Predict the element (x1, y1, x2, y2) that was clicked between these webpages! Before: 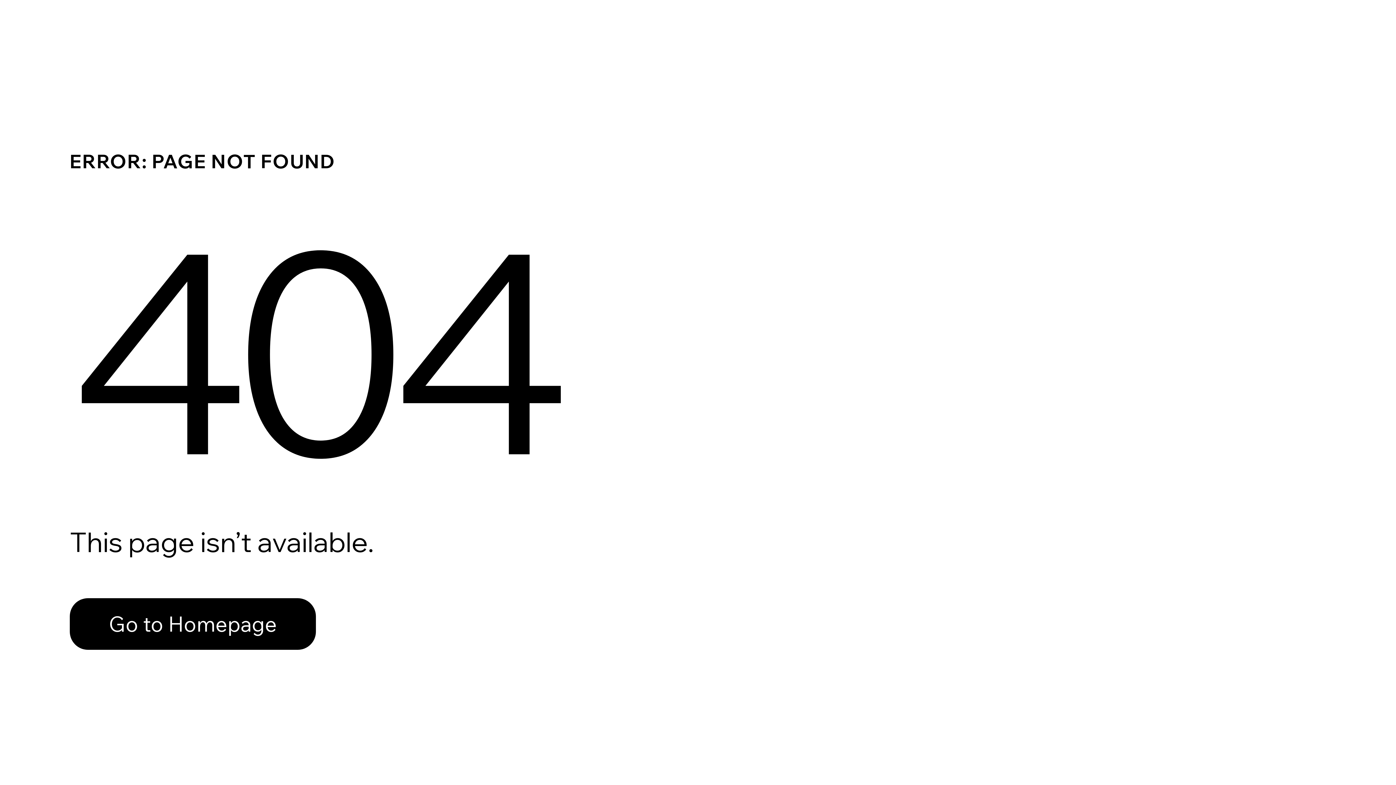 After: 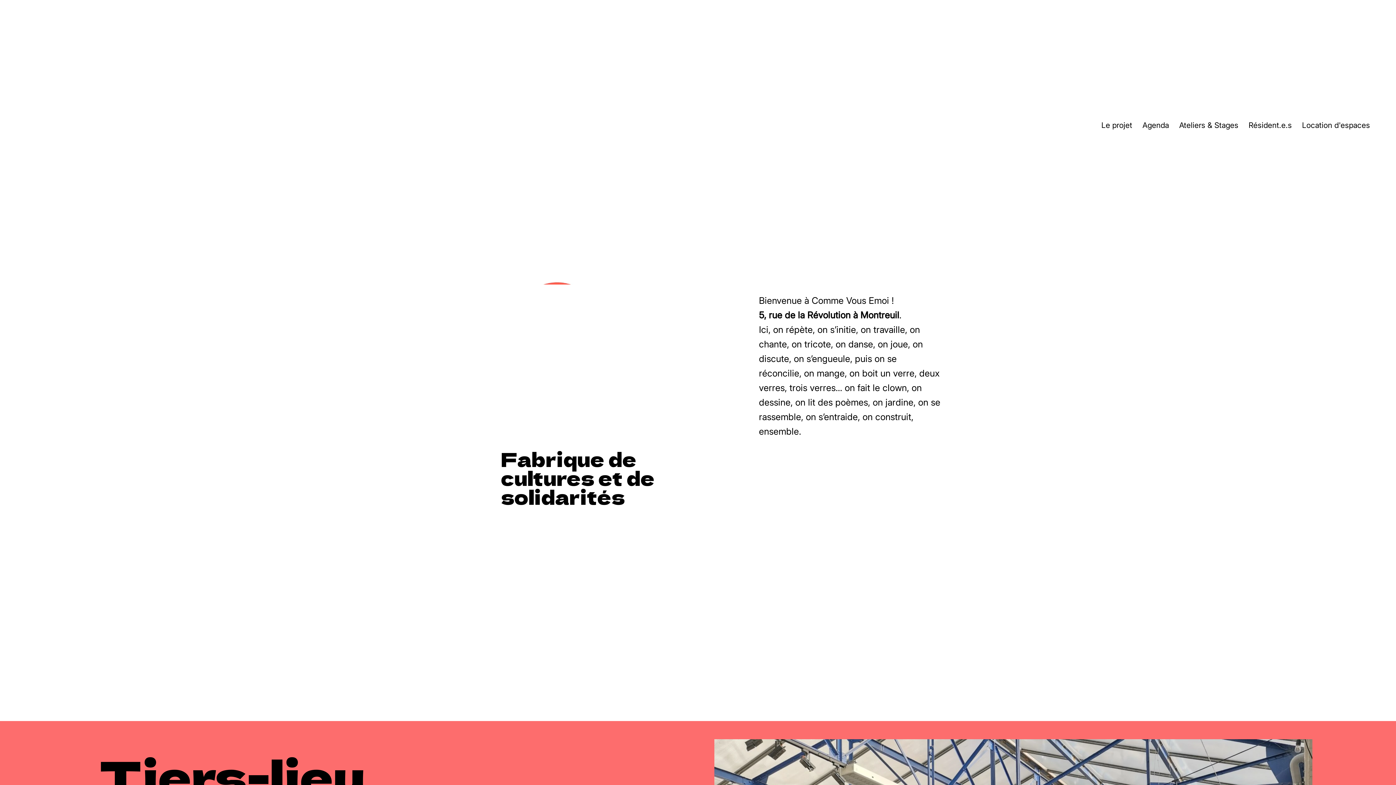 Action: label: Go to Homepage bbox: (69, 598, 316, 650)